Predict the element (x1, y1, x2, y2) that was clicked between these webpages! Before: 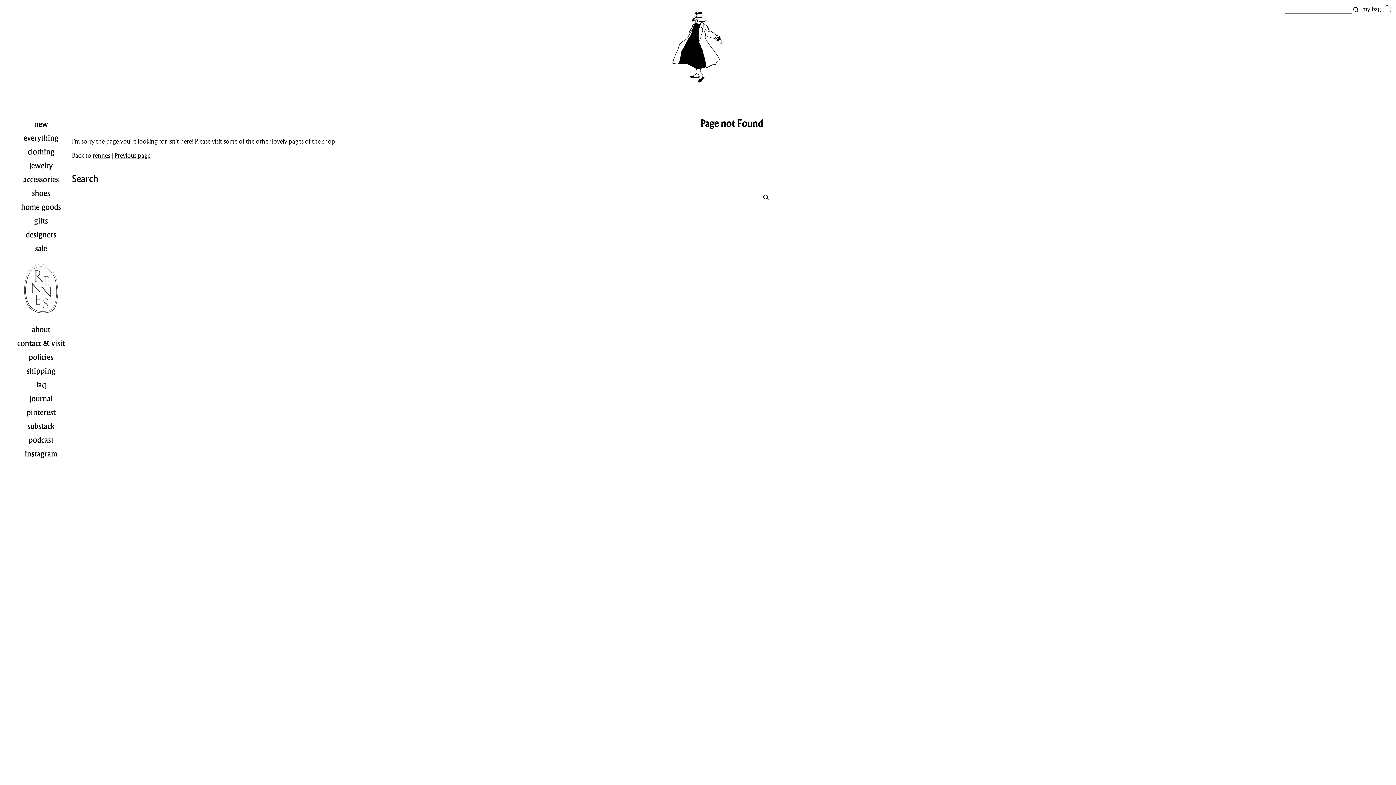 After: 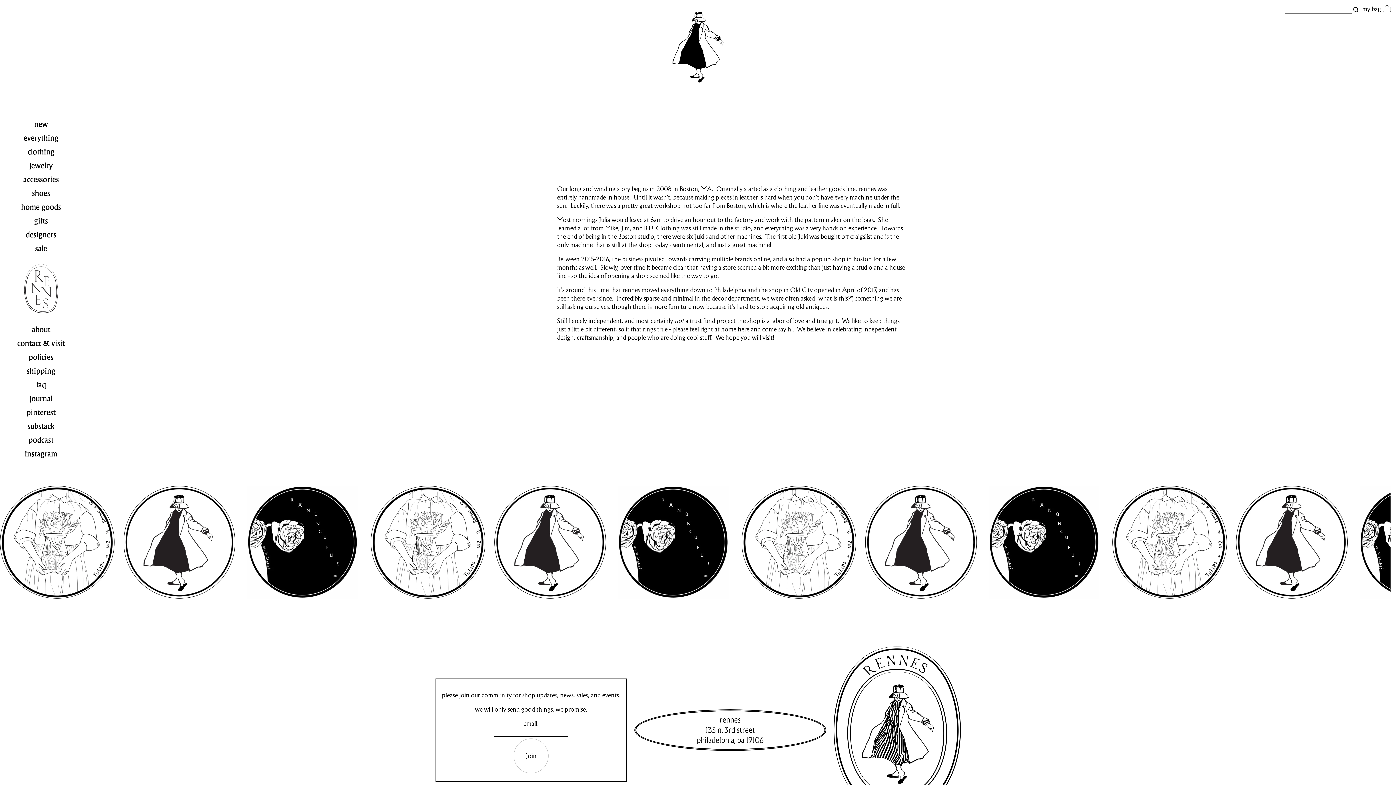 Action: label: about bbox: (31, 324, 50, 334)